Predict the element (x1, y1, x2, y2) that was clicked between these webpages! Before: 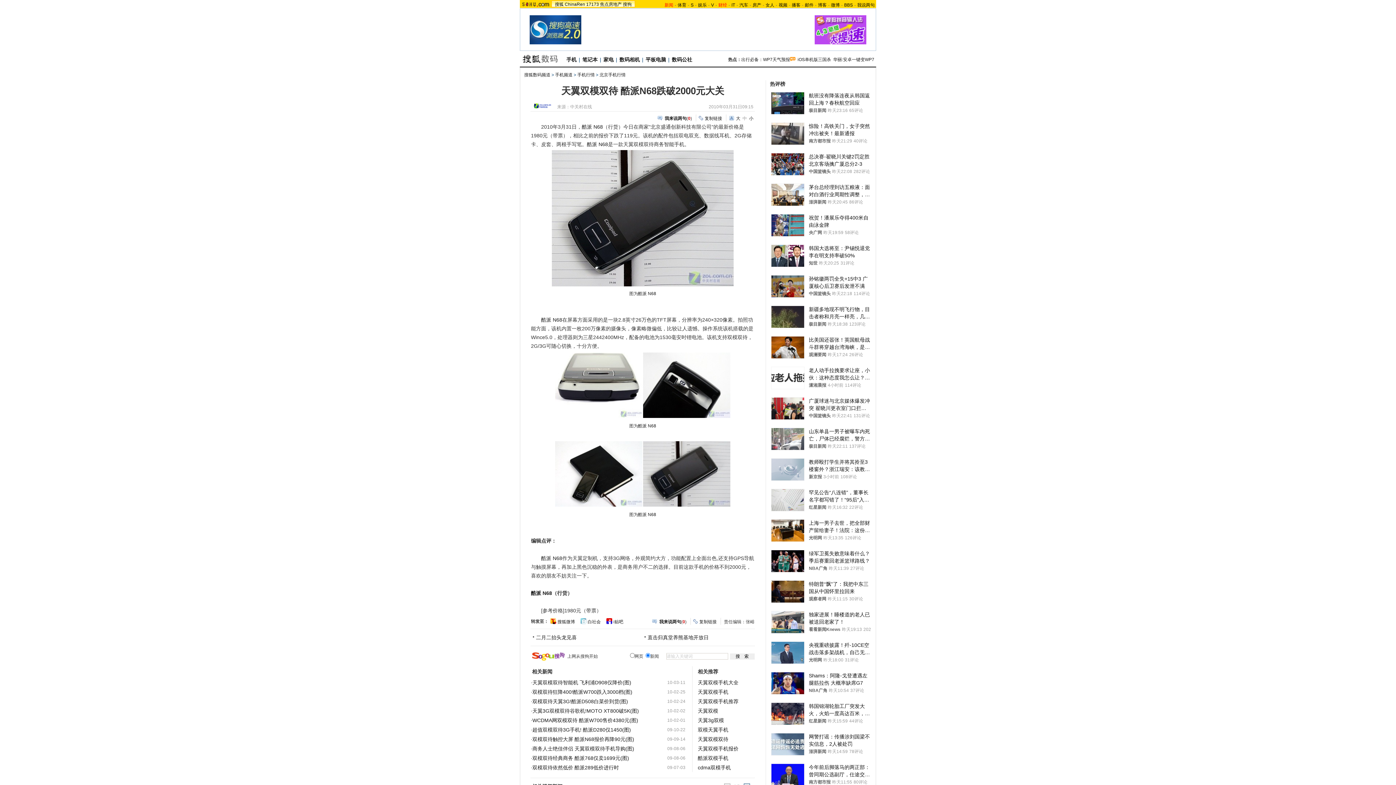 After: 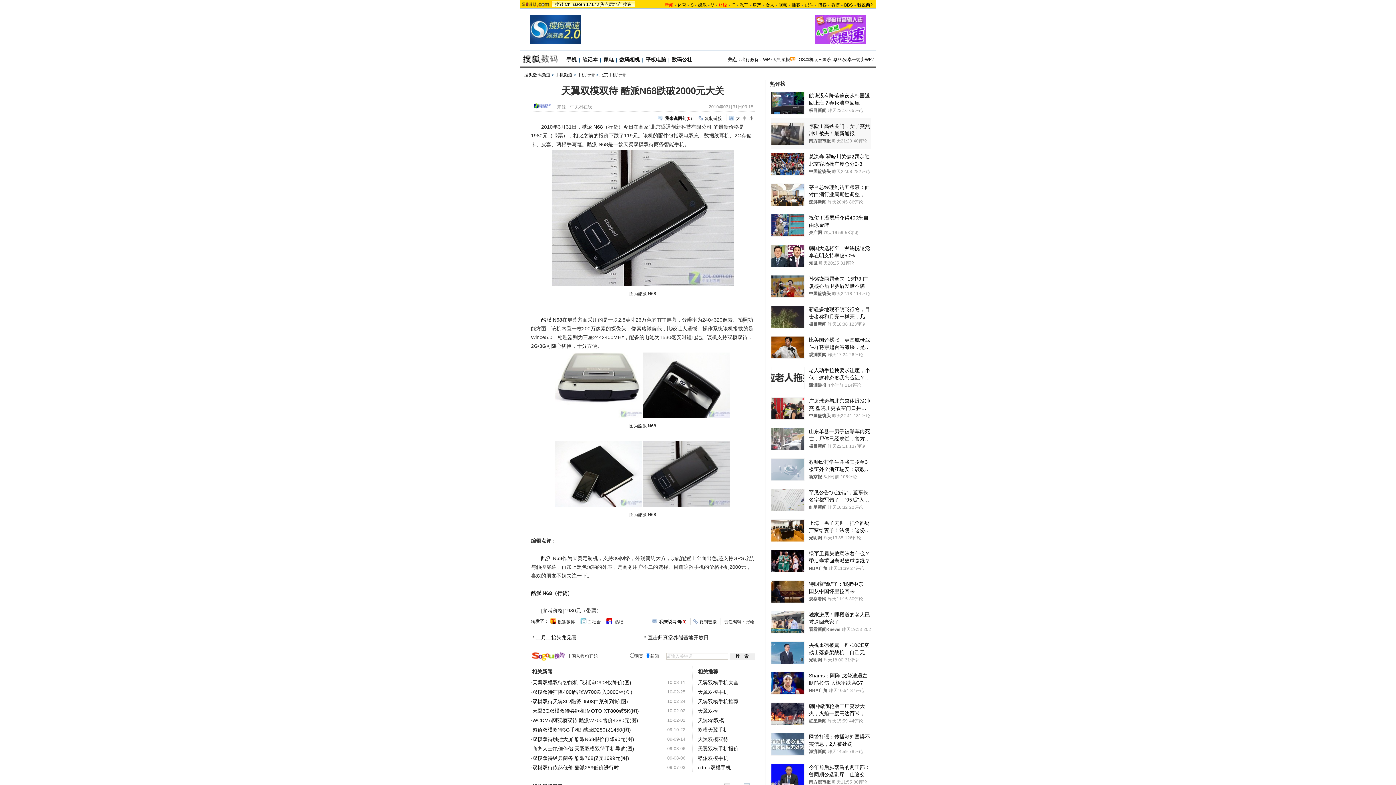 Action: label: 惊险！高铁关门，女子突然冲出被夹！最新通报
南方都市报
昨天21:29
40评论 bbox: (771, 118, 870, 148)